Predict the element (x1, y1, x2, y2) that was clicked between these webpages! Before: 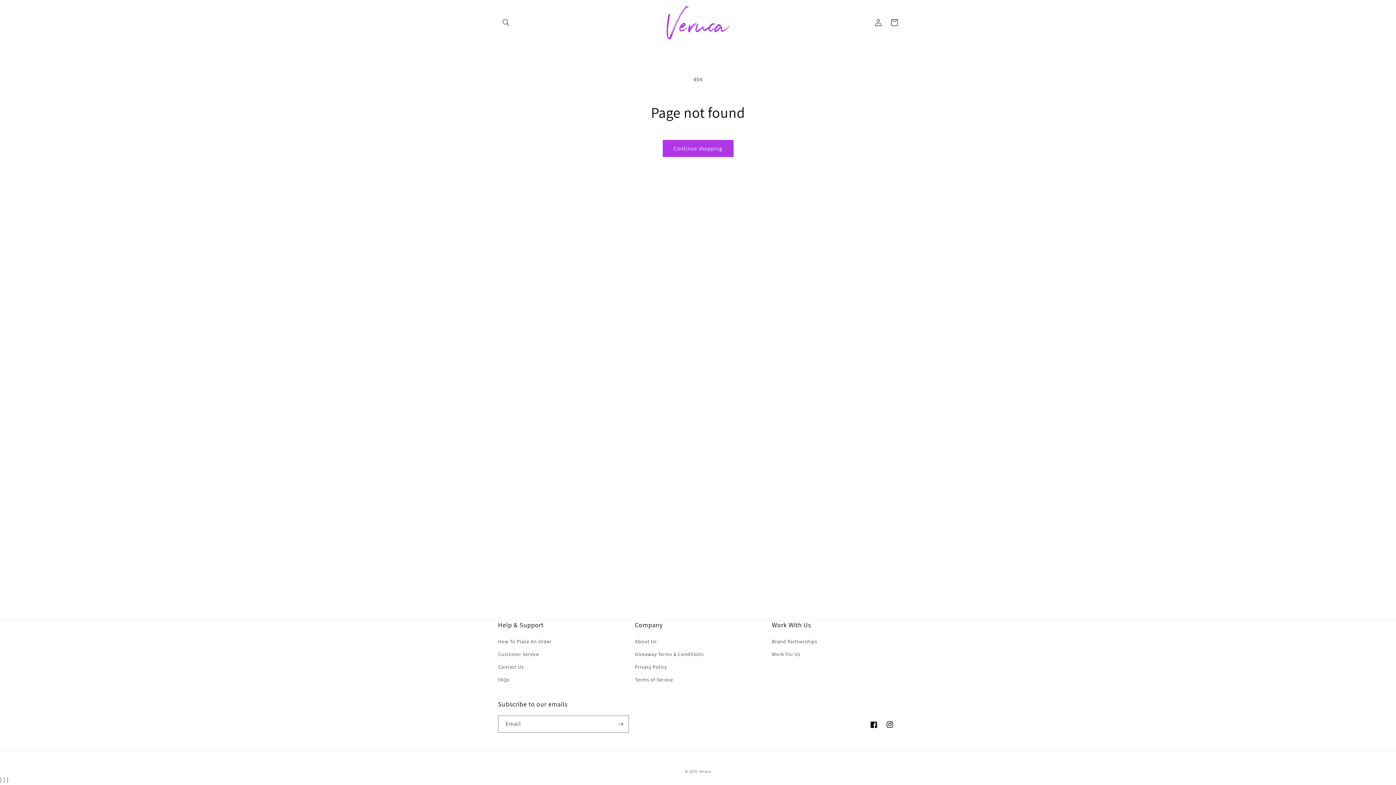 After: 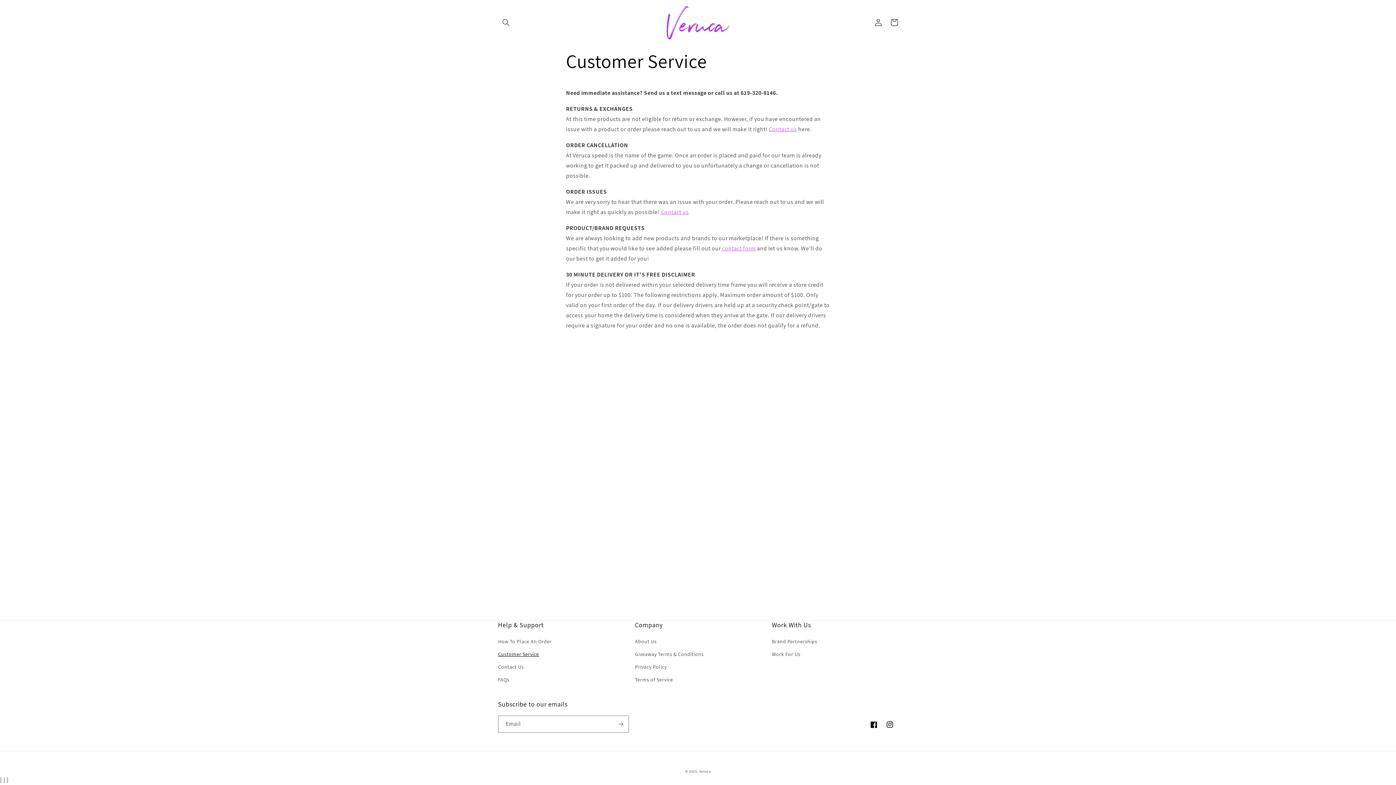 Action: label: Customer Service bbox: (498, 648, 539, 661)